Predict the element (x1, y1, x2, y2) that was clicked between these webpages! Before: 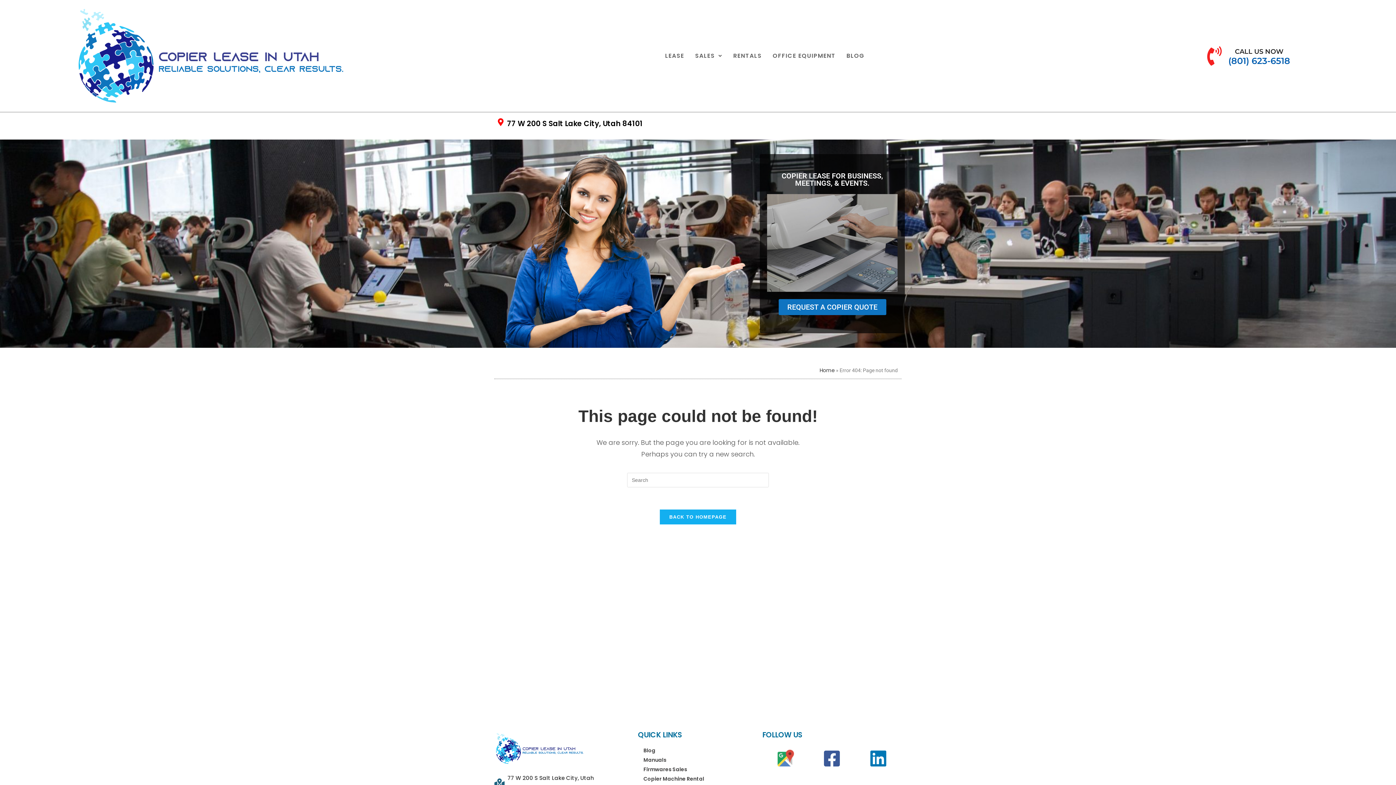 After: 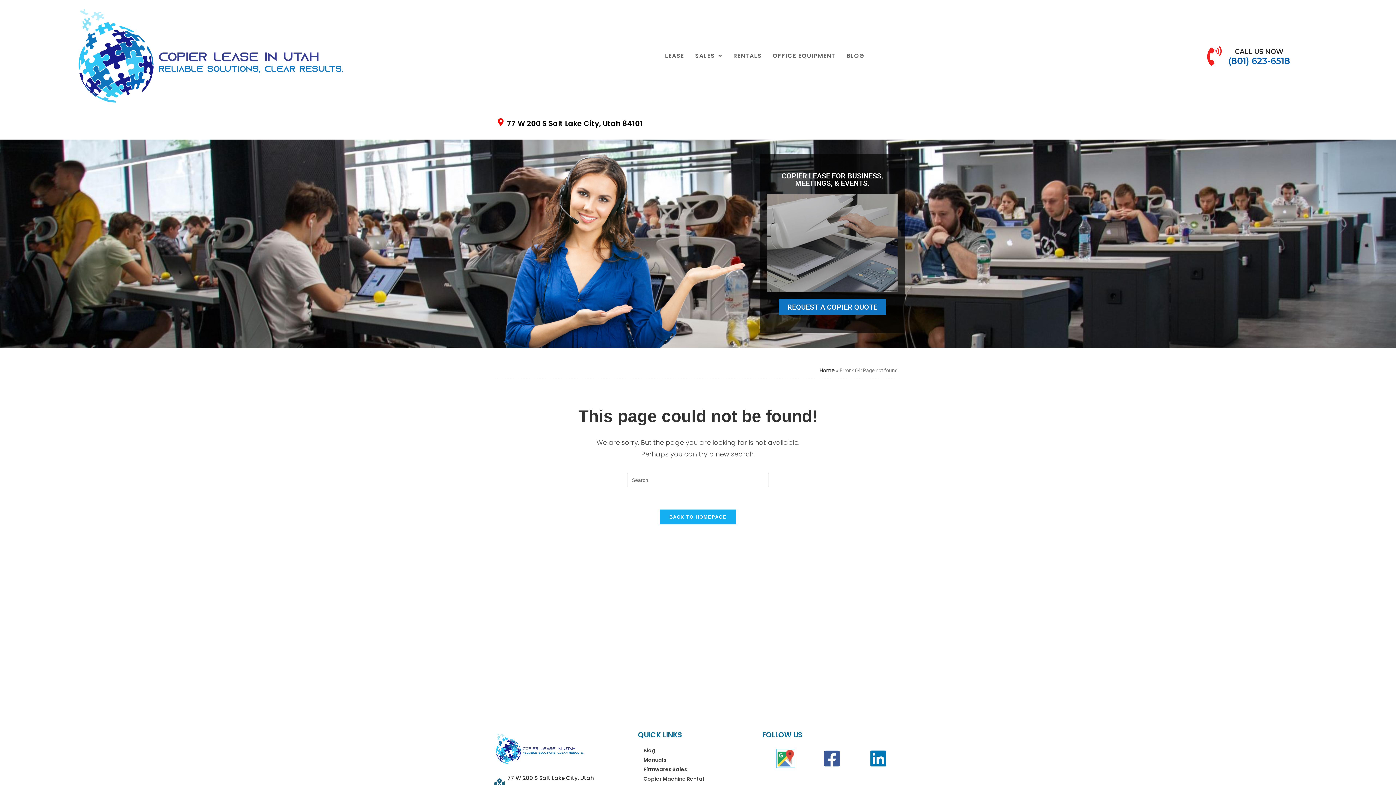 Action: bbox: (776, 749, 794, 768)